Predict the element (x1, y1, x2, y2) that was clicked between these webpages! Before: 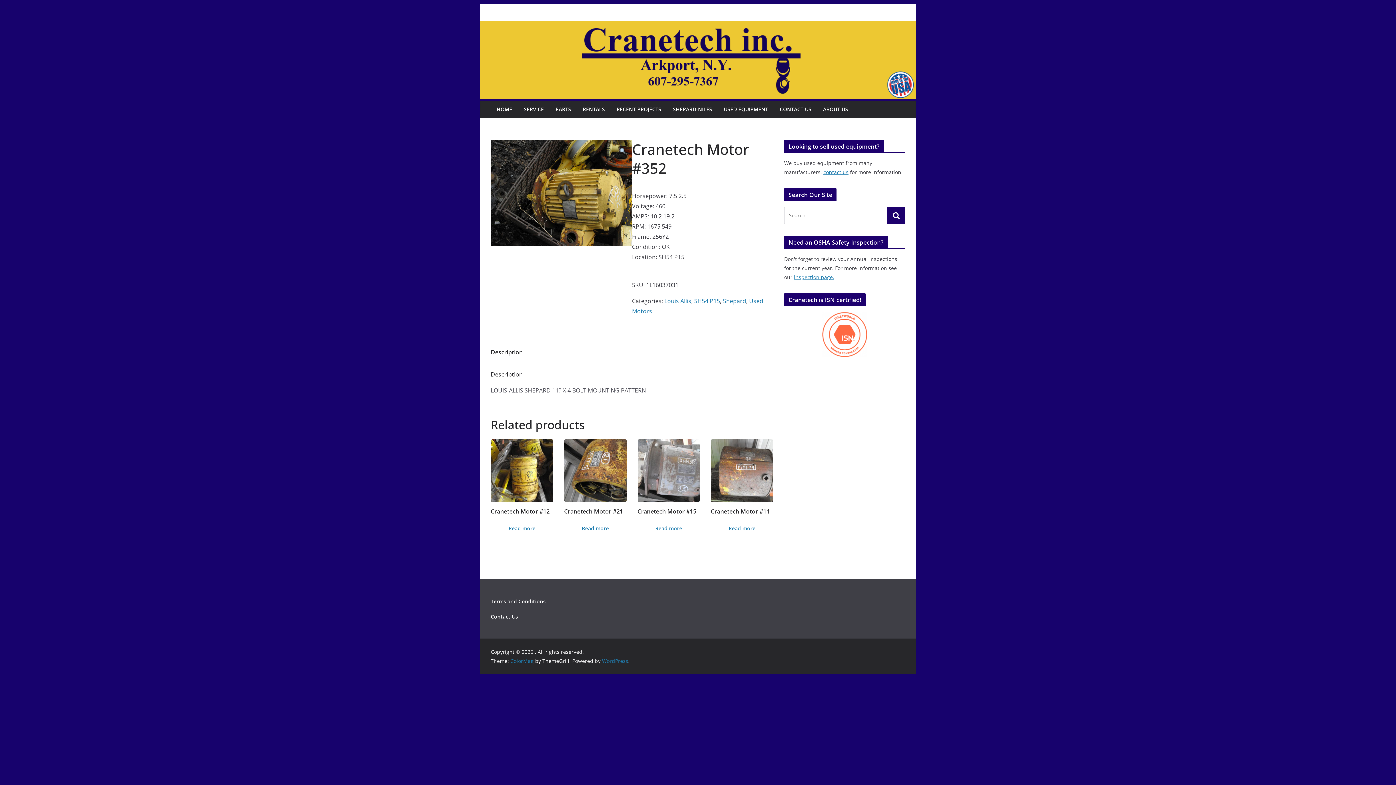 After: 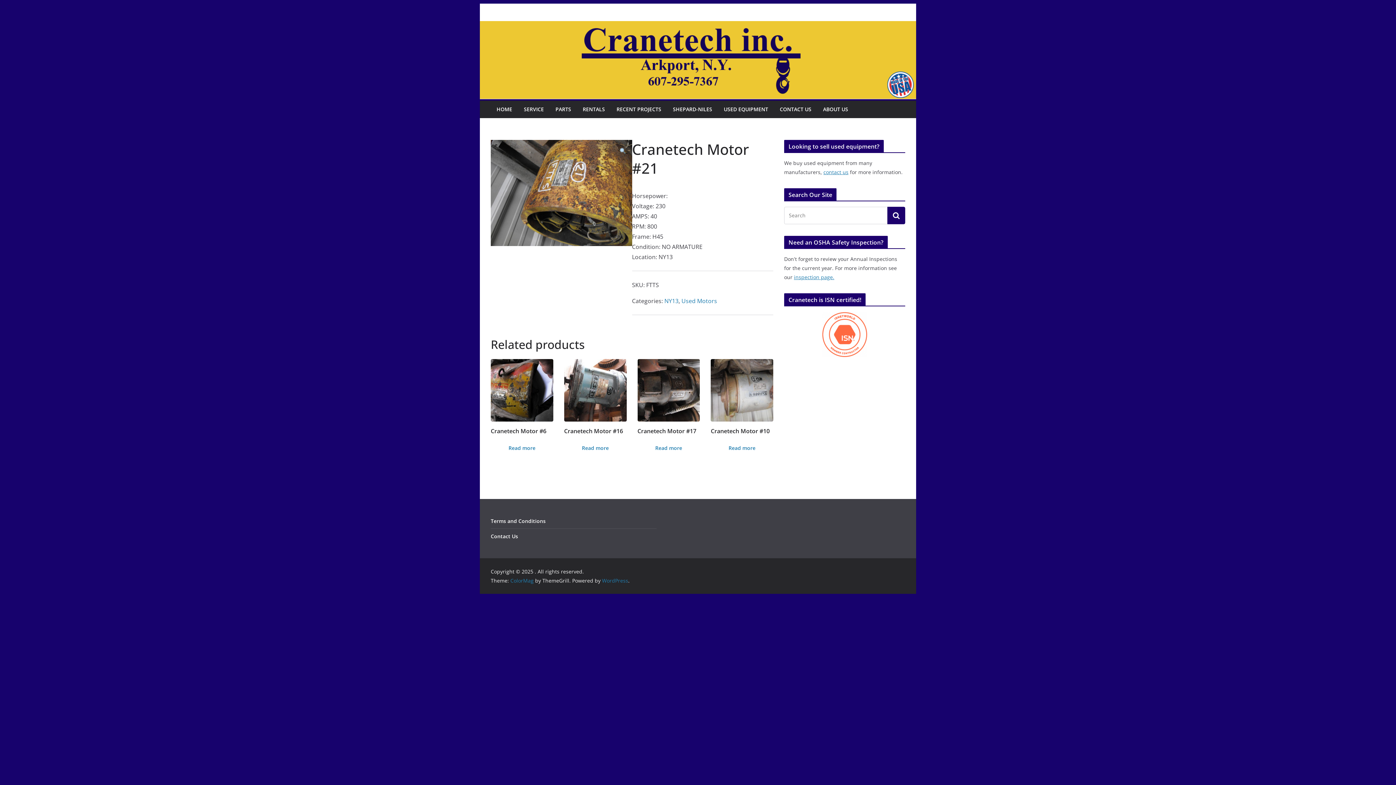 Action: bbox: (564, 439, 626, 515) label: Cranetech Motor #21